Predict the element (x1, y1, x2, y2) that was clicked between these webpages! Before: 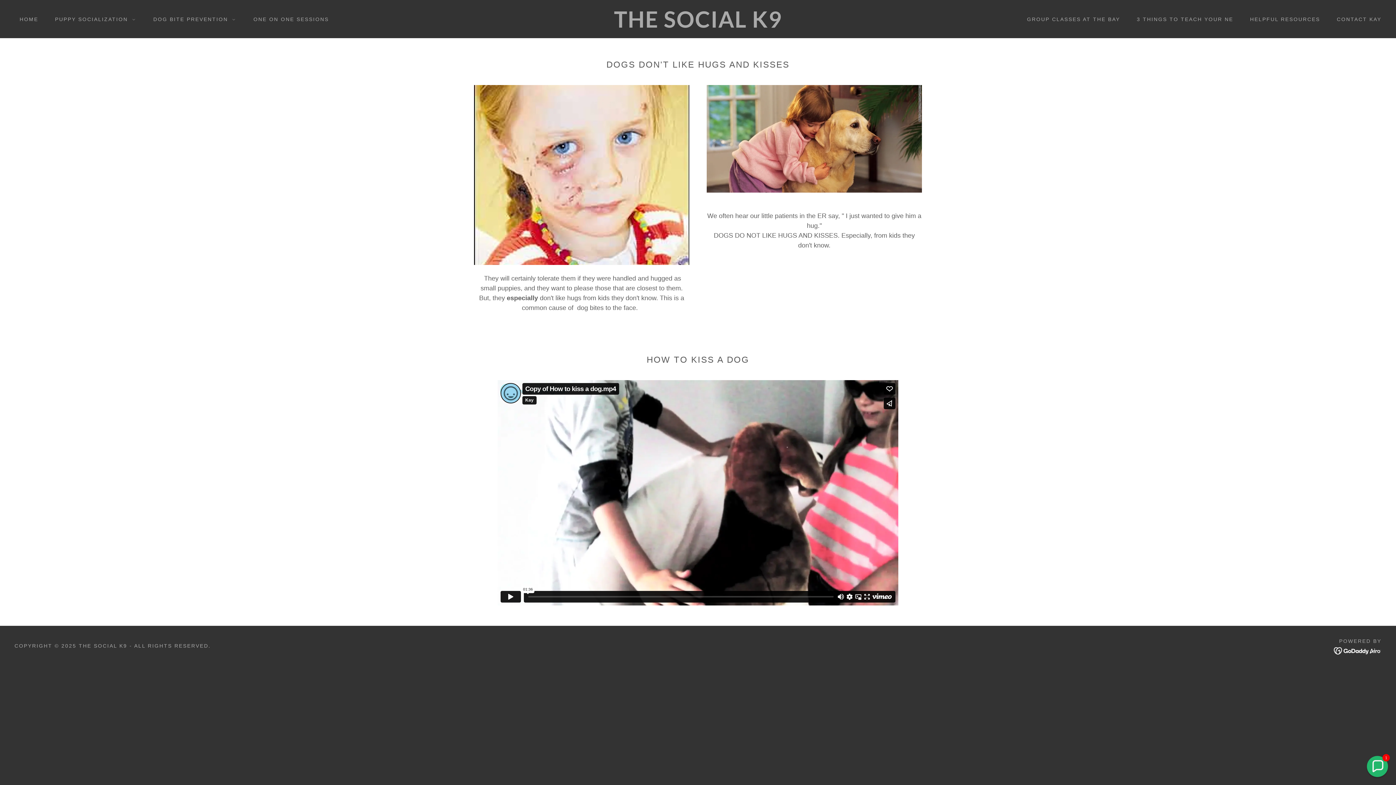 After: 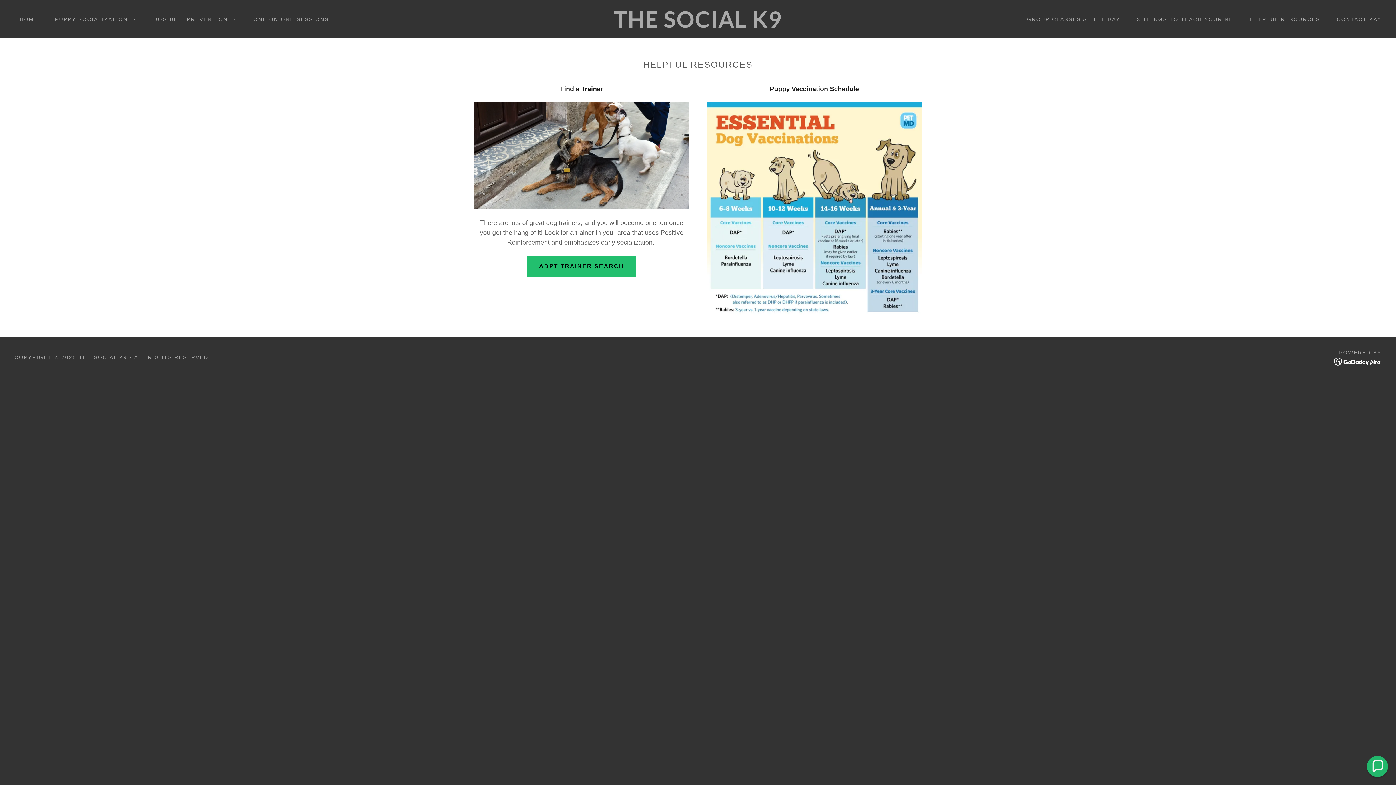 Action: label: HELPFUL RESOURCES bbox: (1243, 12, 1322, 25)